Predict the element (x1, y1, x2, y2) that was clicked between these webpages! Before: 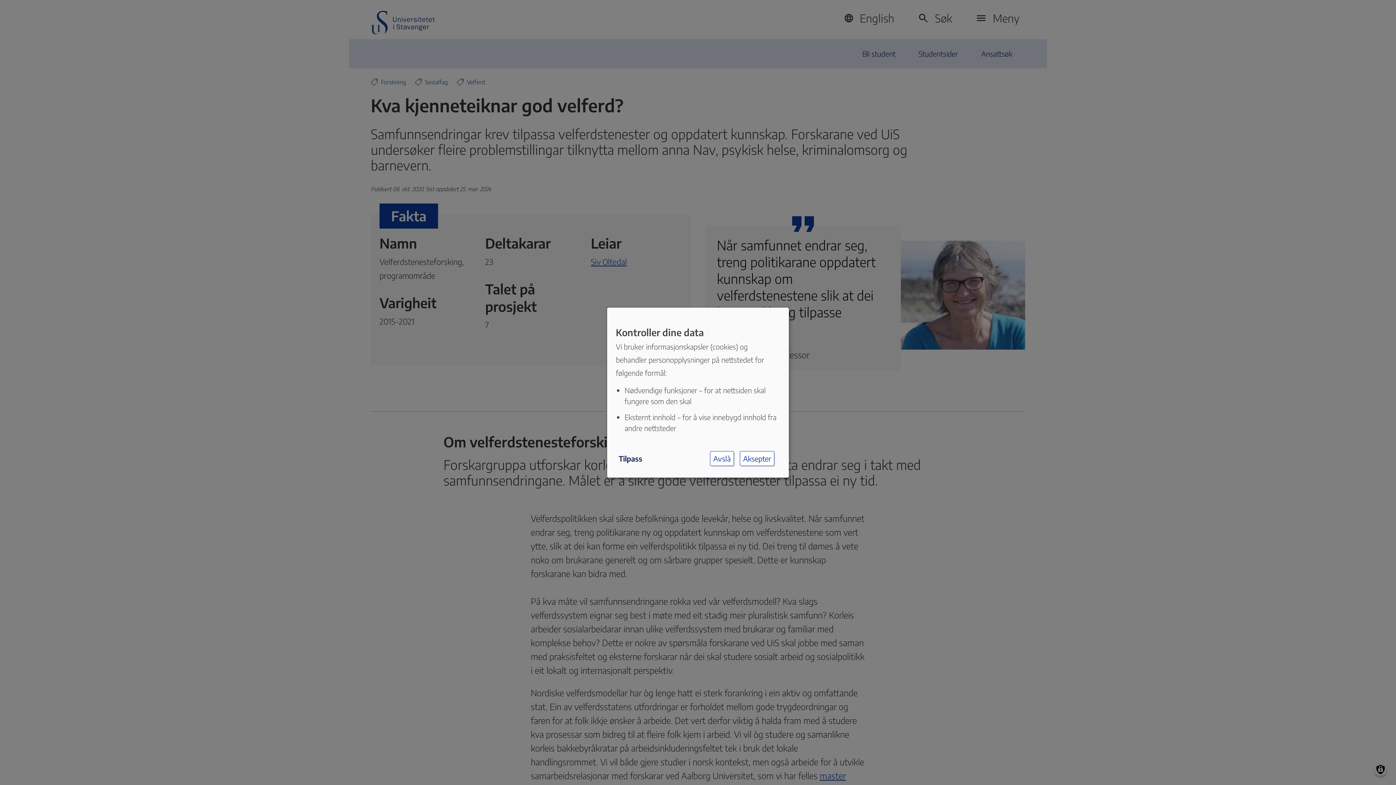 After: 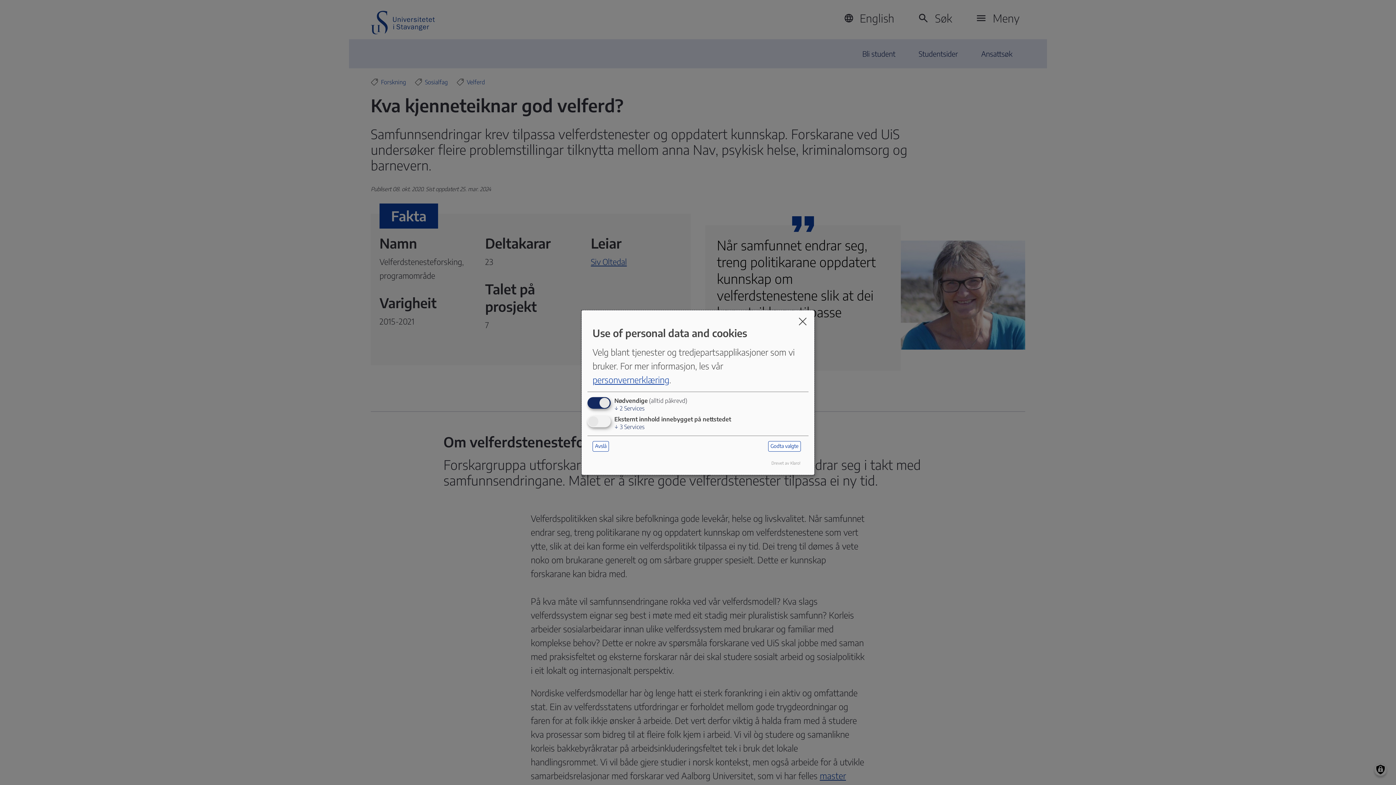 Action: label: Tilpass bbox: (616, 451, 645, 465)